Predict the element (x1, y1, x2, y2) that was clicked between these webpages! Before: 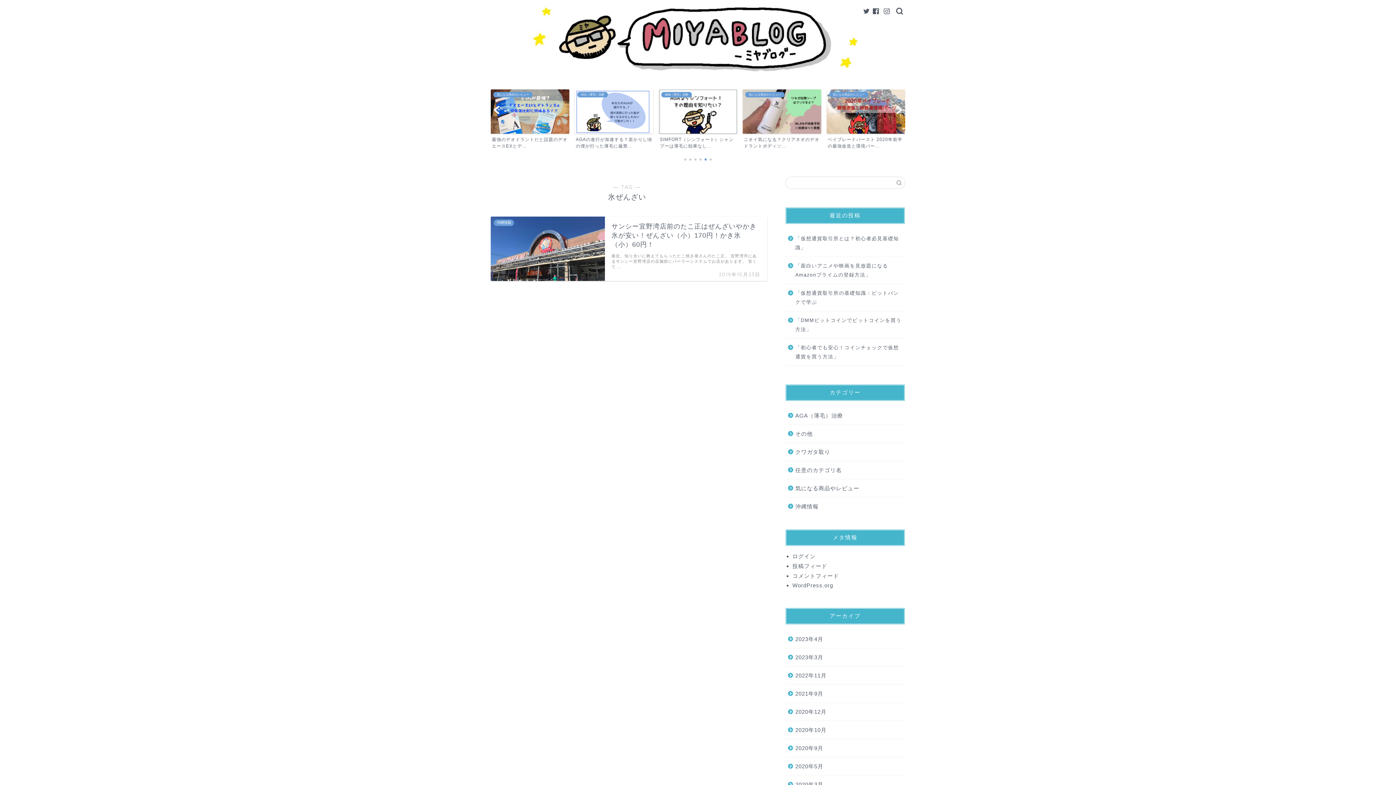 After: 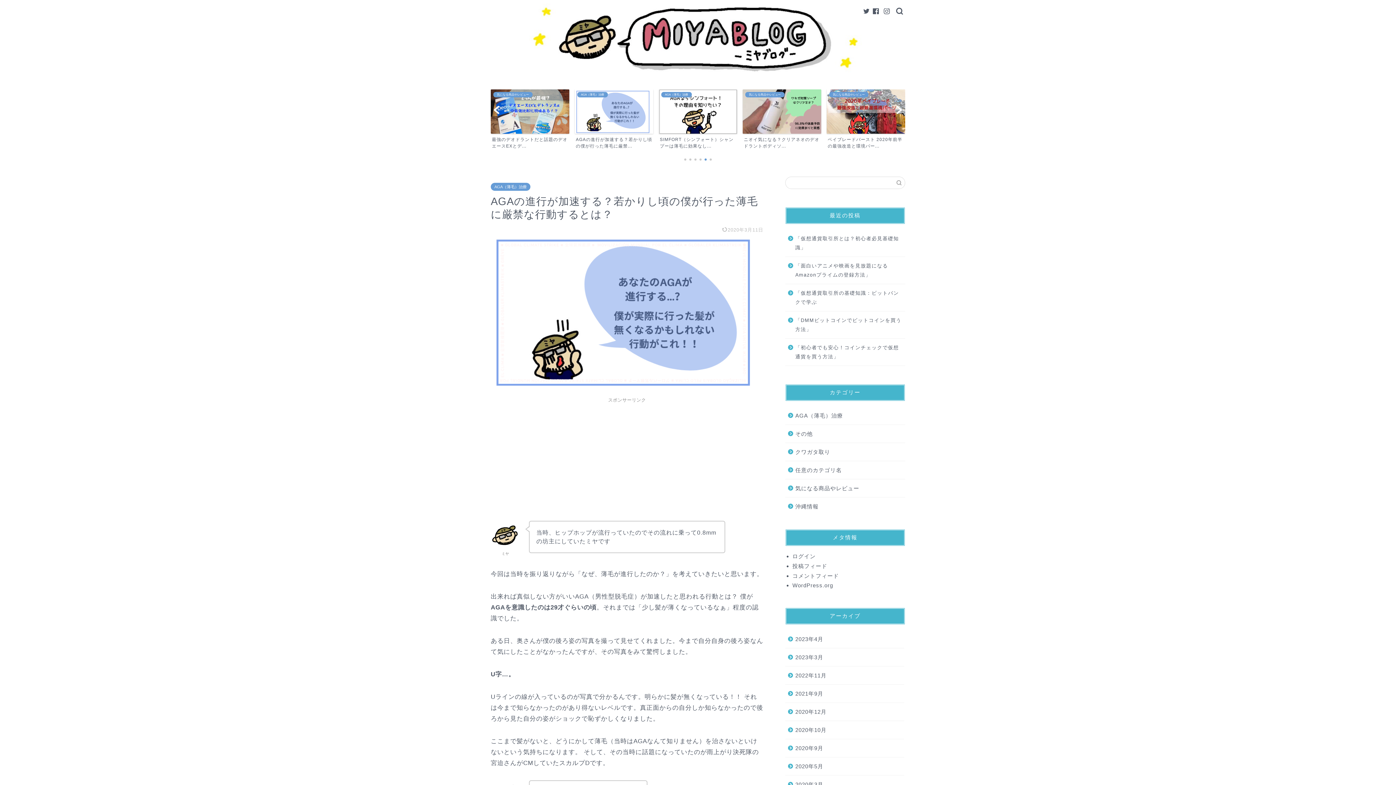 Action: label: AGA（薄毛）治療
AGAの進行が加速する？若かりし頃の僕が行った薄毛に厳禁... bbox: (826, 89, 905, 149)